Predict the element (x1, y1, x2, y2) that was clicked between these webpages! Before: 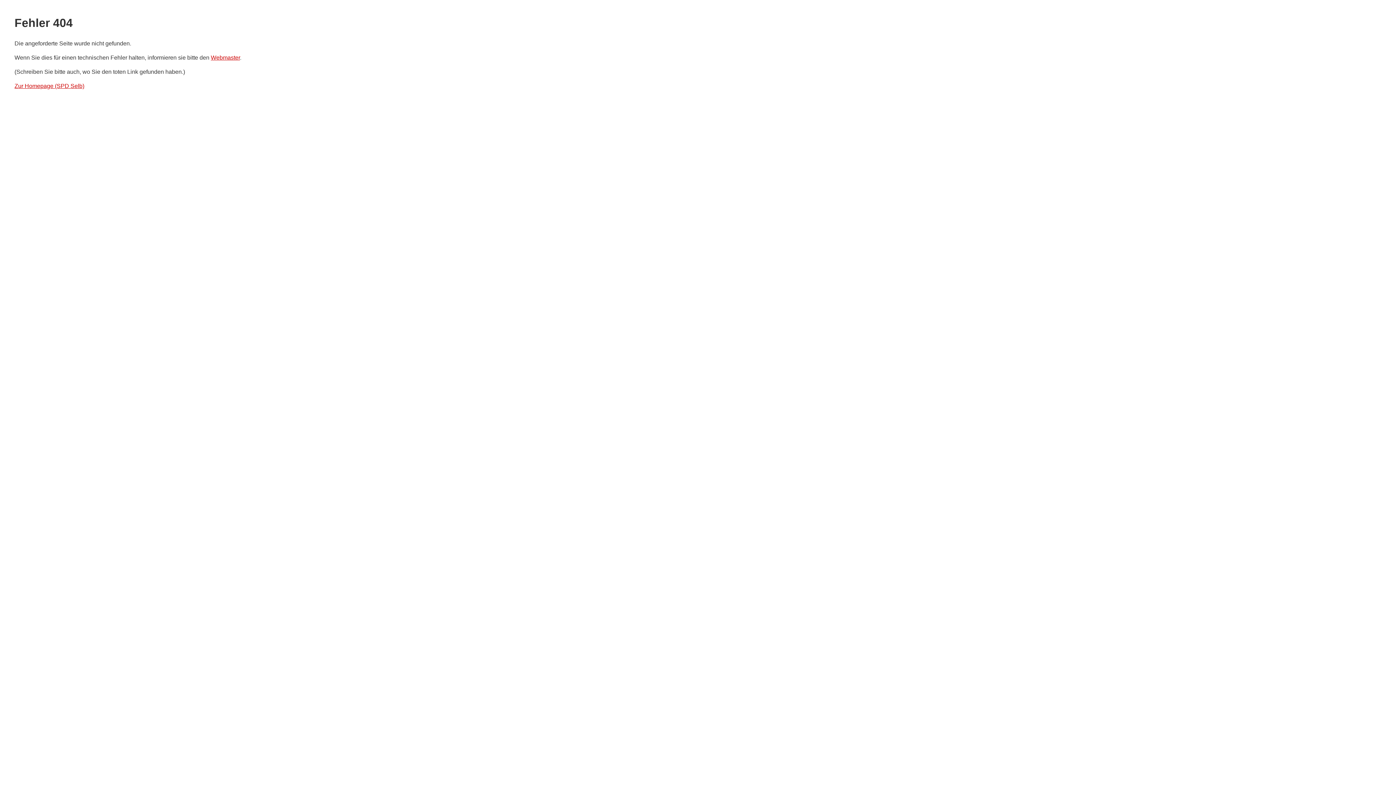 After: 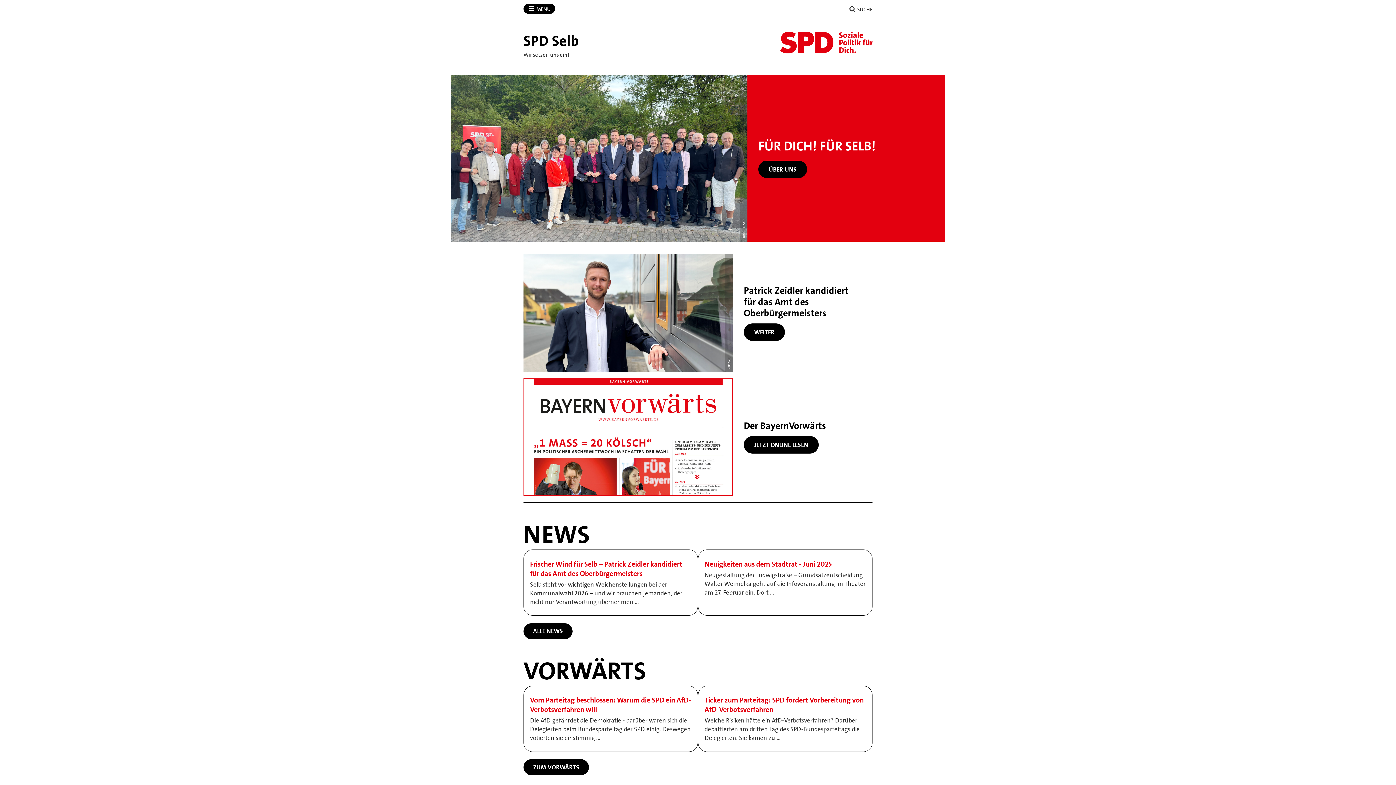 Action: label: Zur Homepage (SPD Selb) bbox: (14, 83, 84, 89)